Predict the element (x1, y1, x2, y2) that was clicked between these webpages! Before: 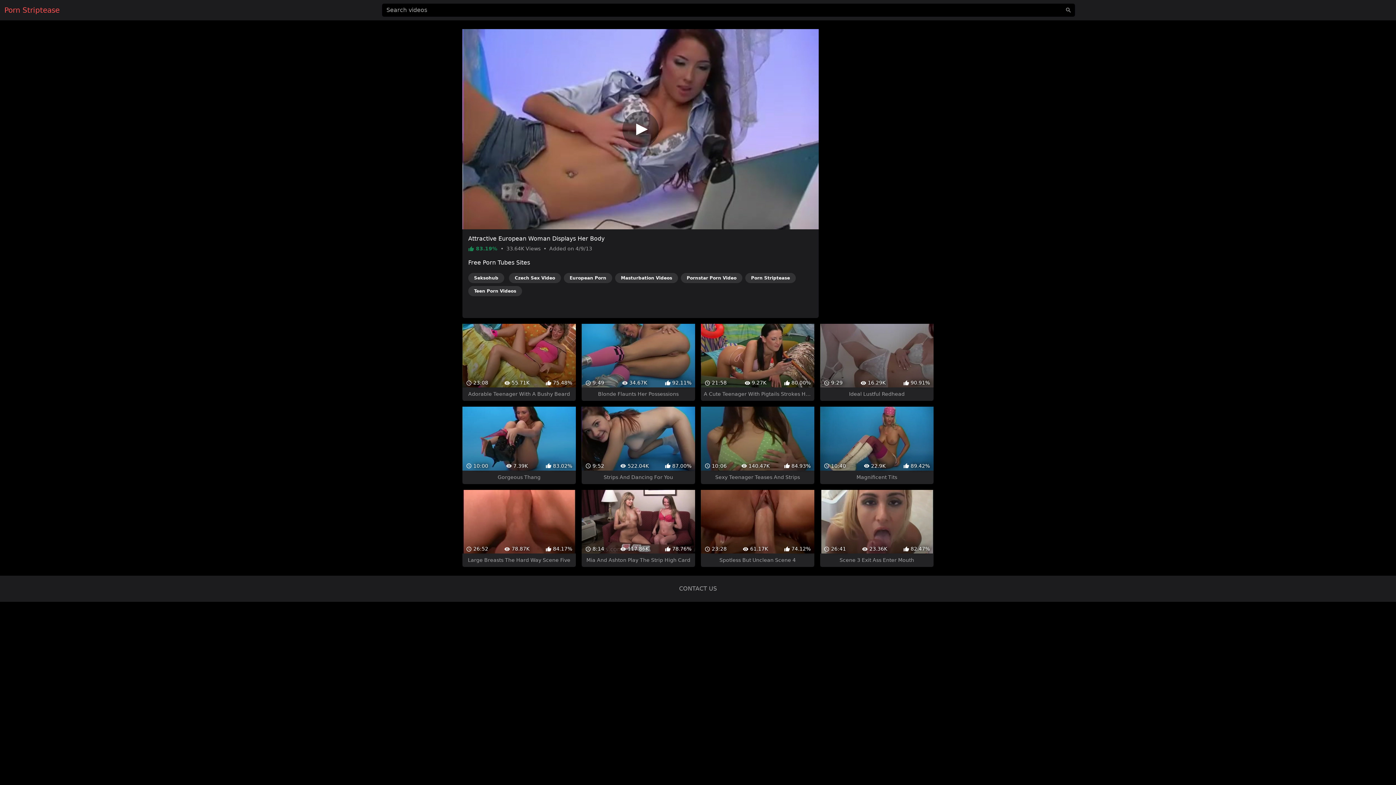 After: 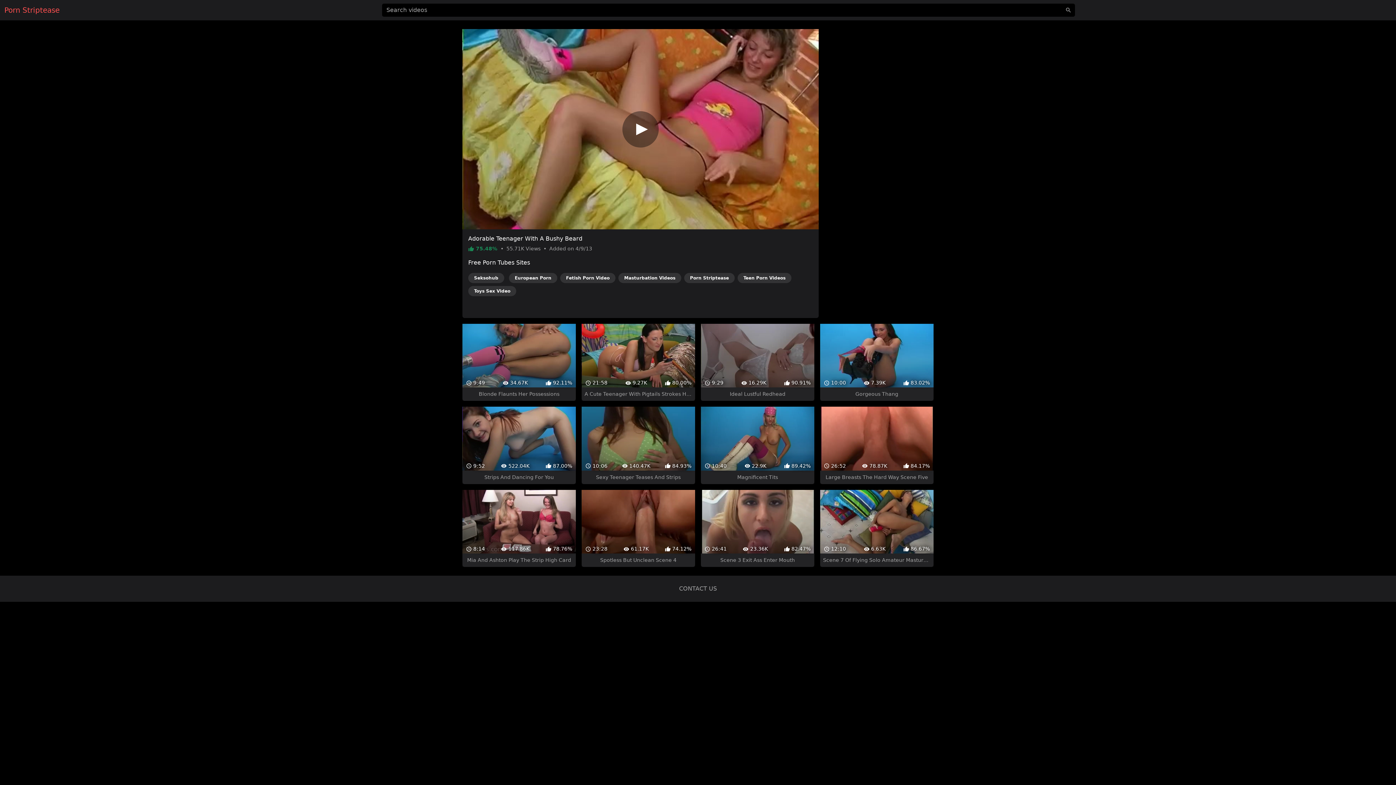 Action: bbox: (462, 311, 575, 388) label:  23:08
 55.71K
 75.48%
Adorable Teenager With A Bushy Beard